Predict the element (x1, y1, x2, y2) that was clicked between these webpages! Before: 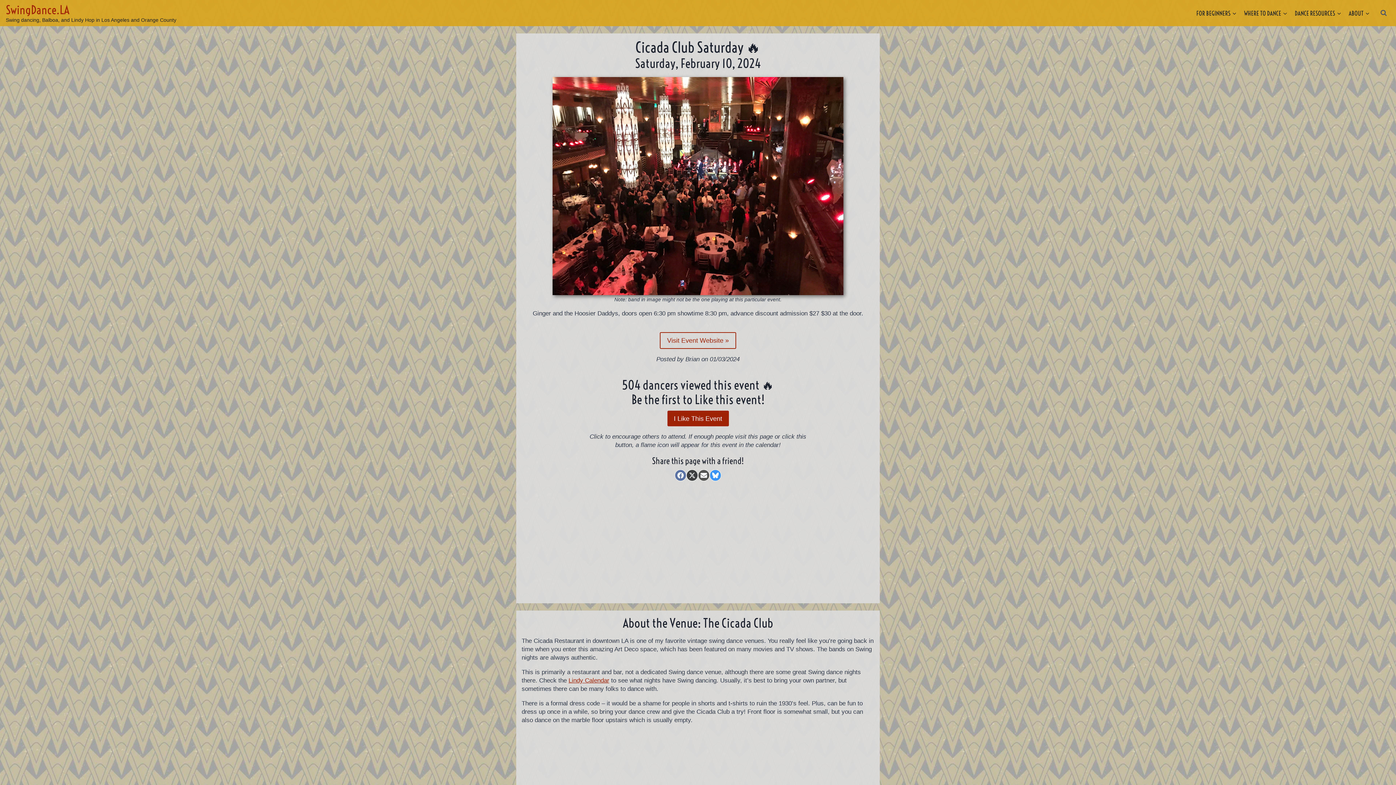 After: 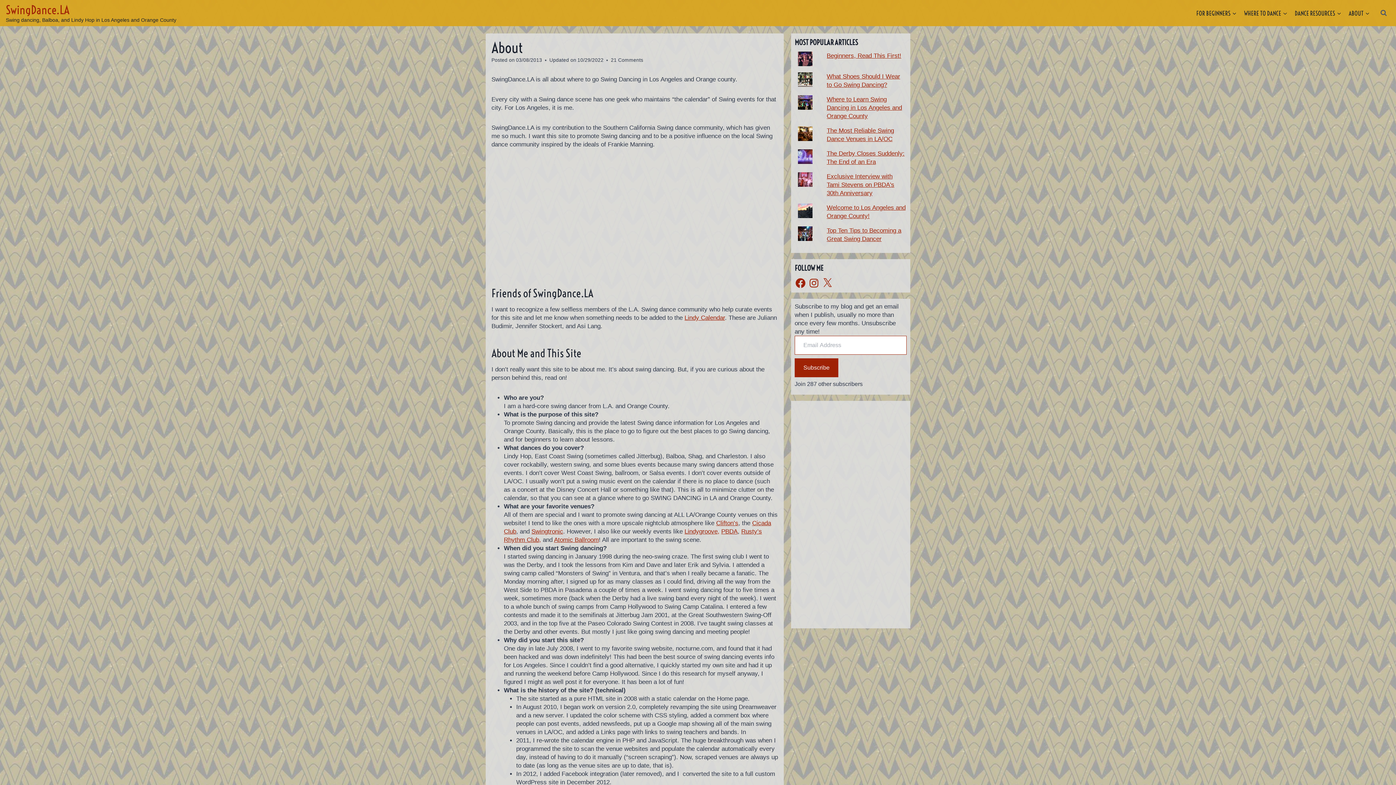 Action: label: ABOUT bbox: (1345, 5, 1373, 20)